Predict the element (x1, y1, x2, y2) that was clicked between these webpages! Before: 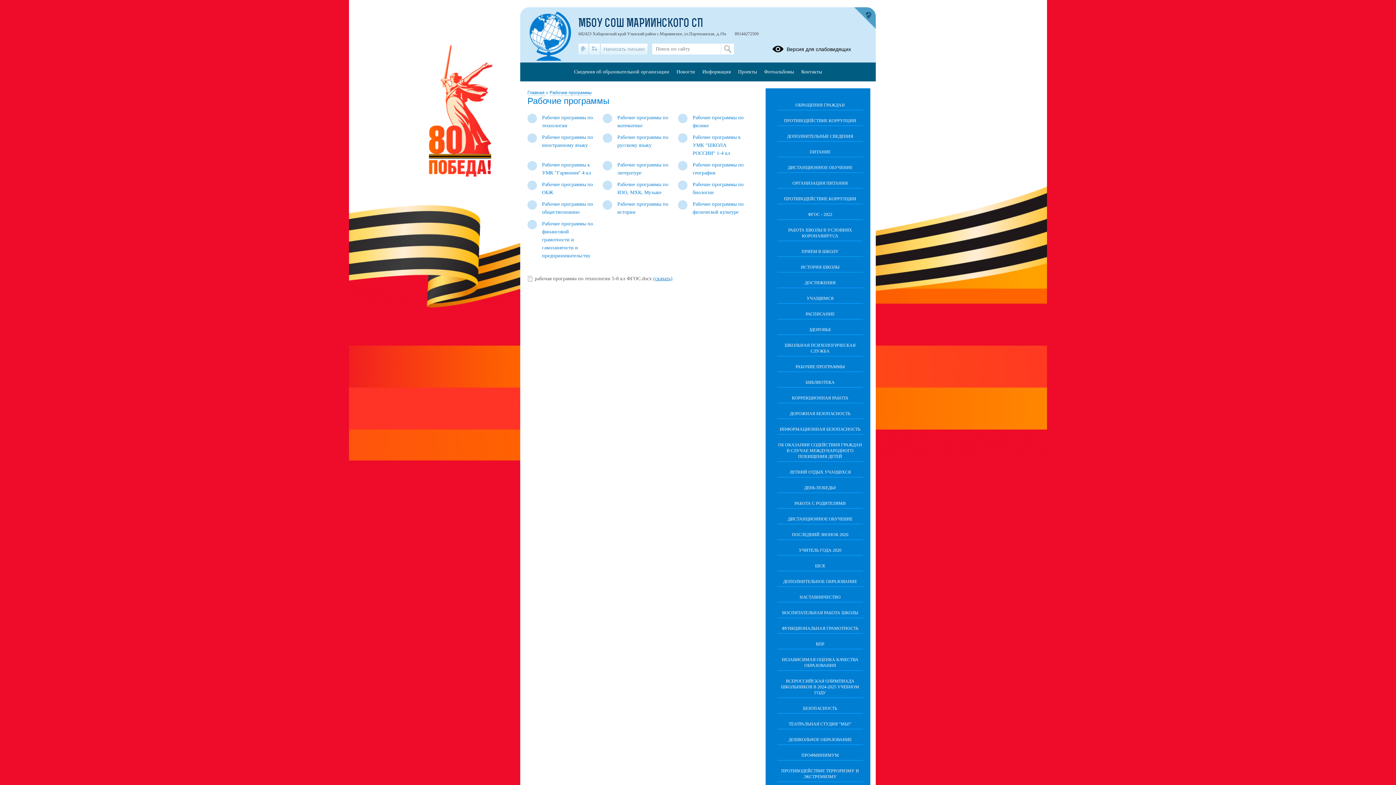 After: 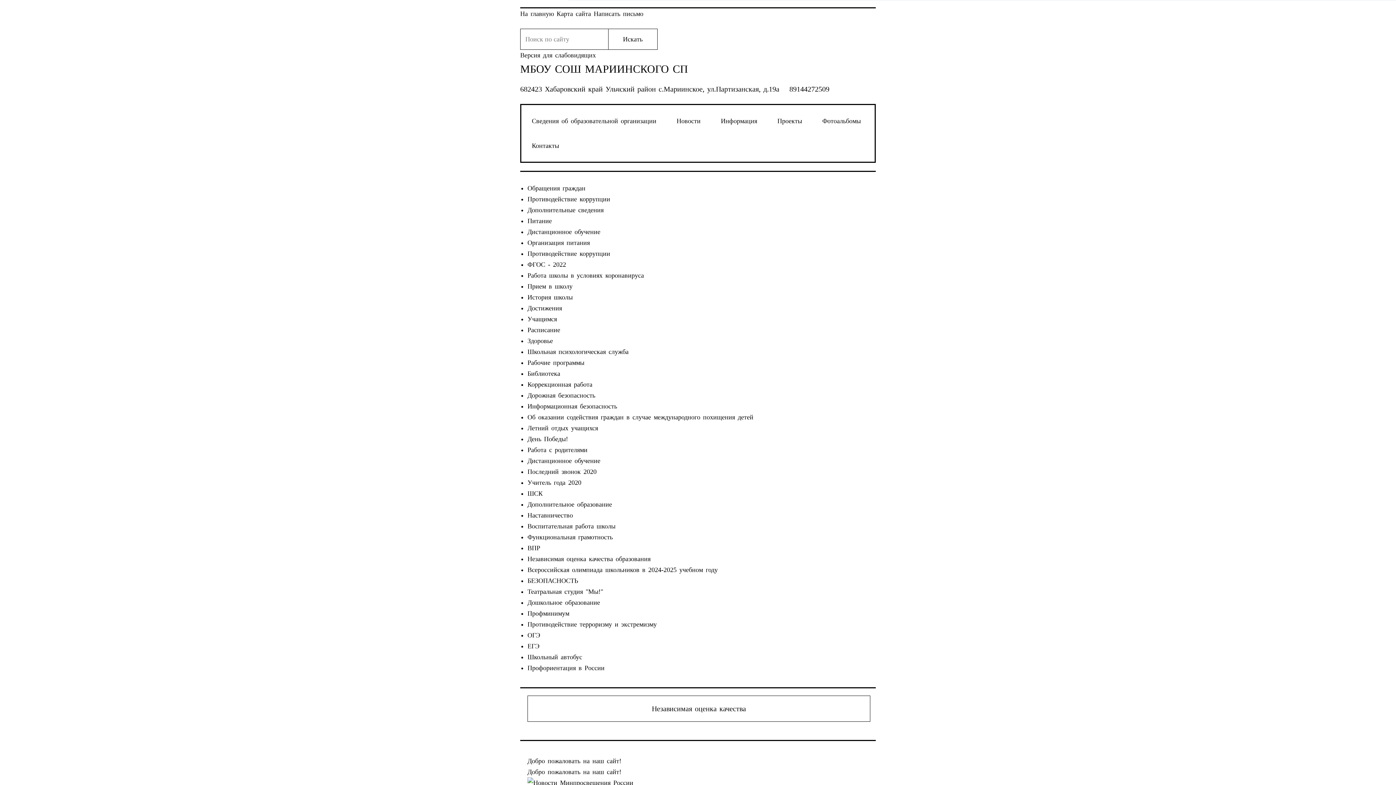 Action: label:  Версия для слабовидящих bbox: (772, 45, 851, 51)